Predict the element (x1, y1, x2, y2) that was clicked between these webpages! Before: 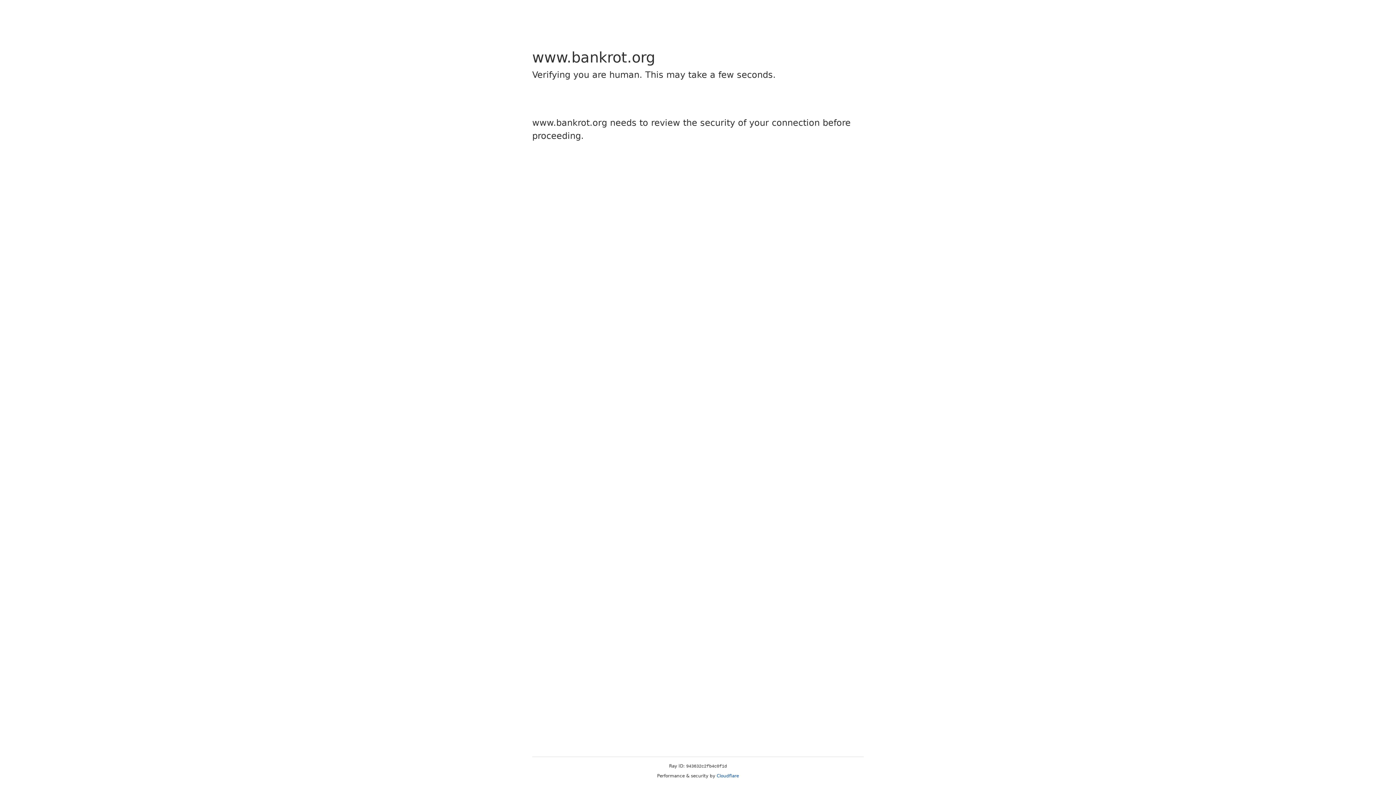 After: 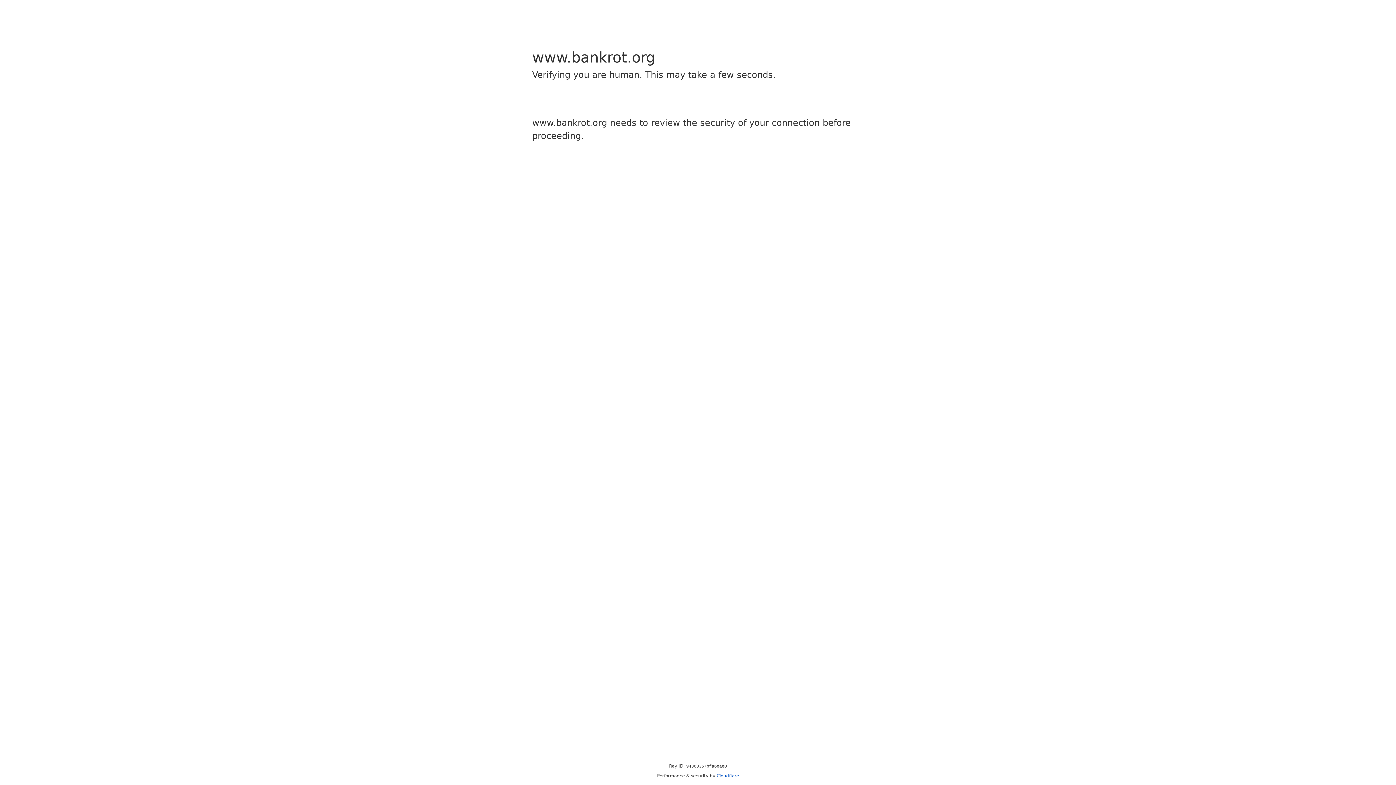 Action: bbox: (716, 773, 739, 778) label: Cloudflare